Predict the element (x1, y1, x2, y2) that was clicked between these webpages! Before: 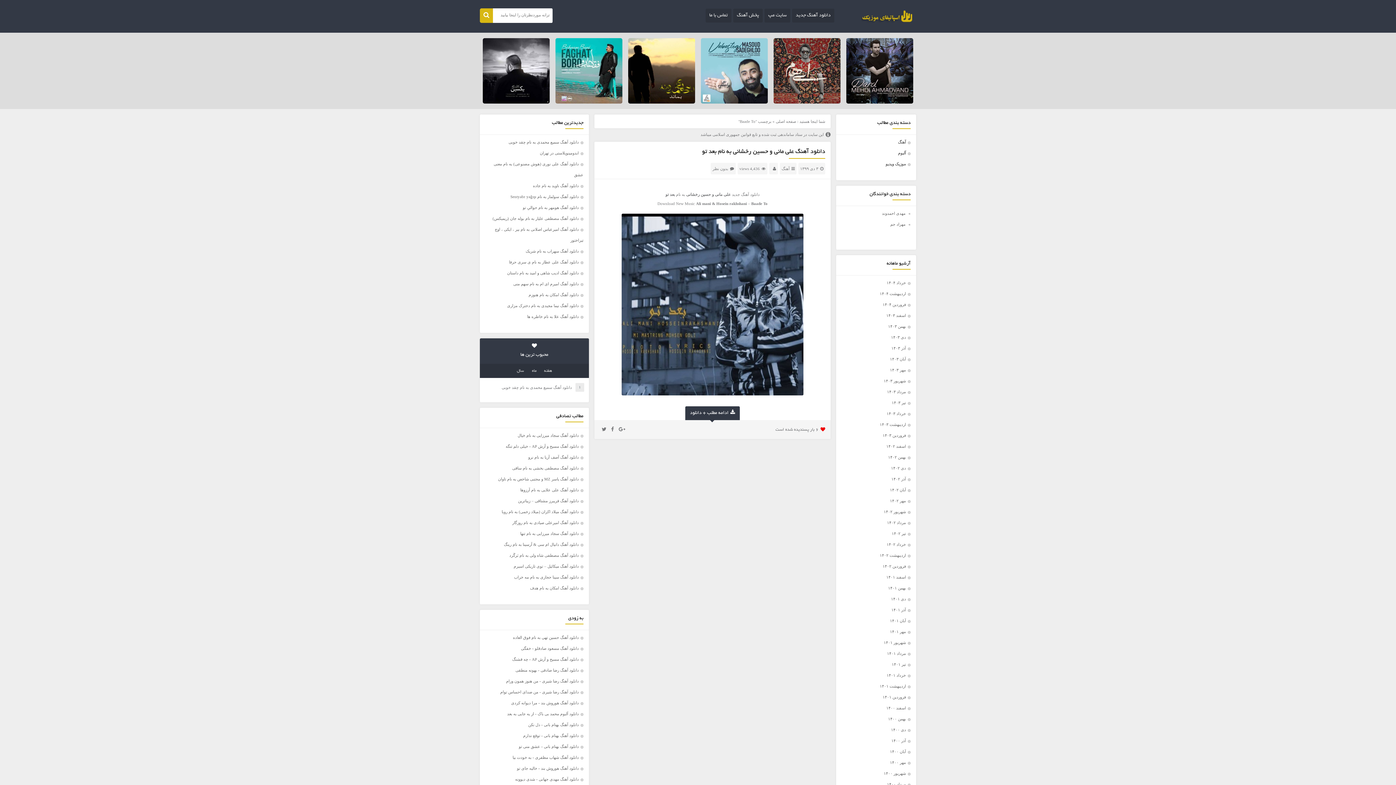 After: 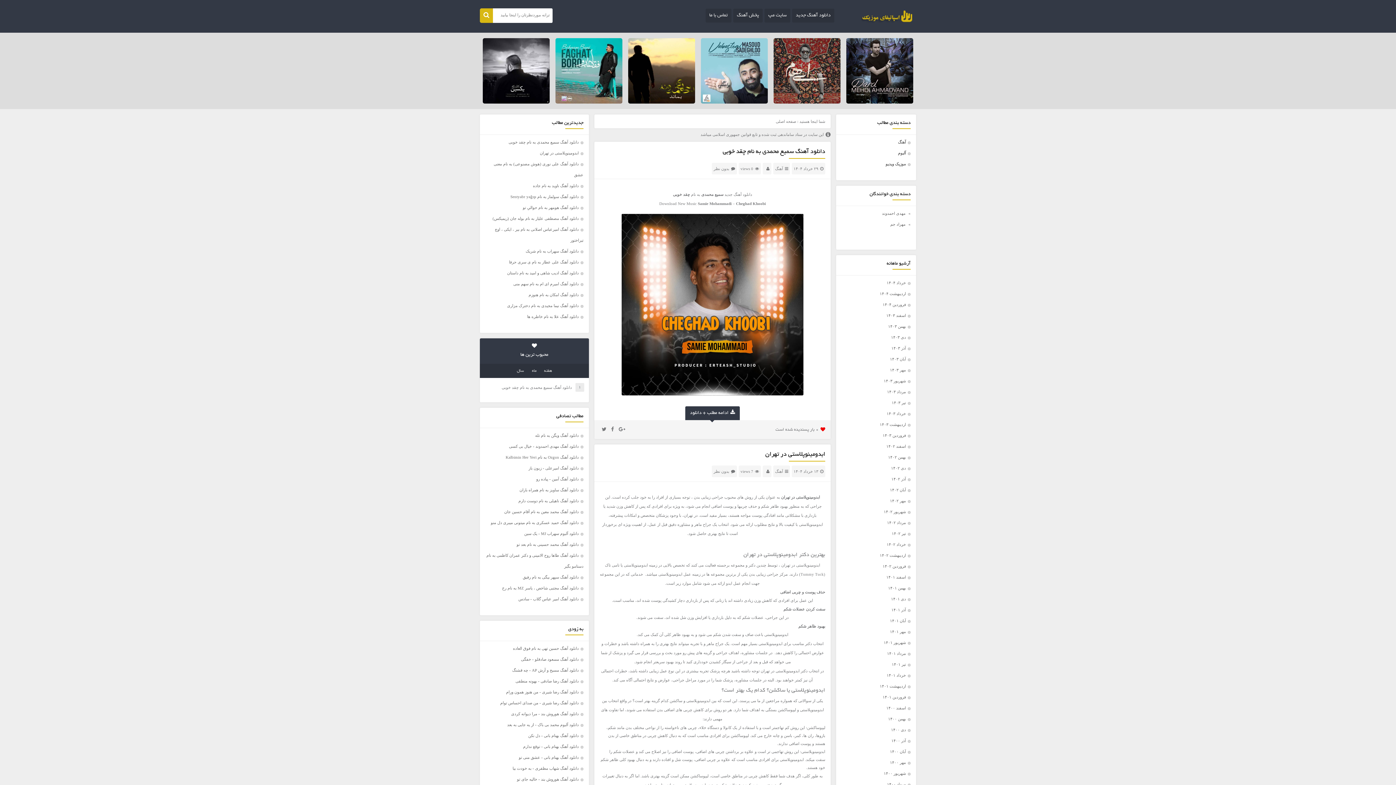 Action: bbox: (888, 324, 906, 328) label: بهمن ۱۴۰۳